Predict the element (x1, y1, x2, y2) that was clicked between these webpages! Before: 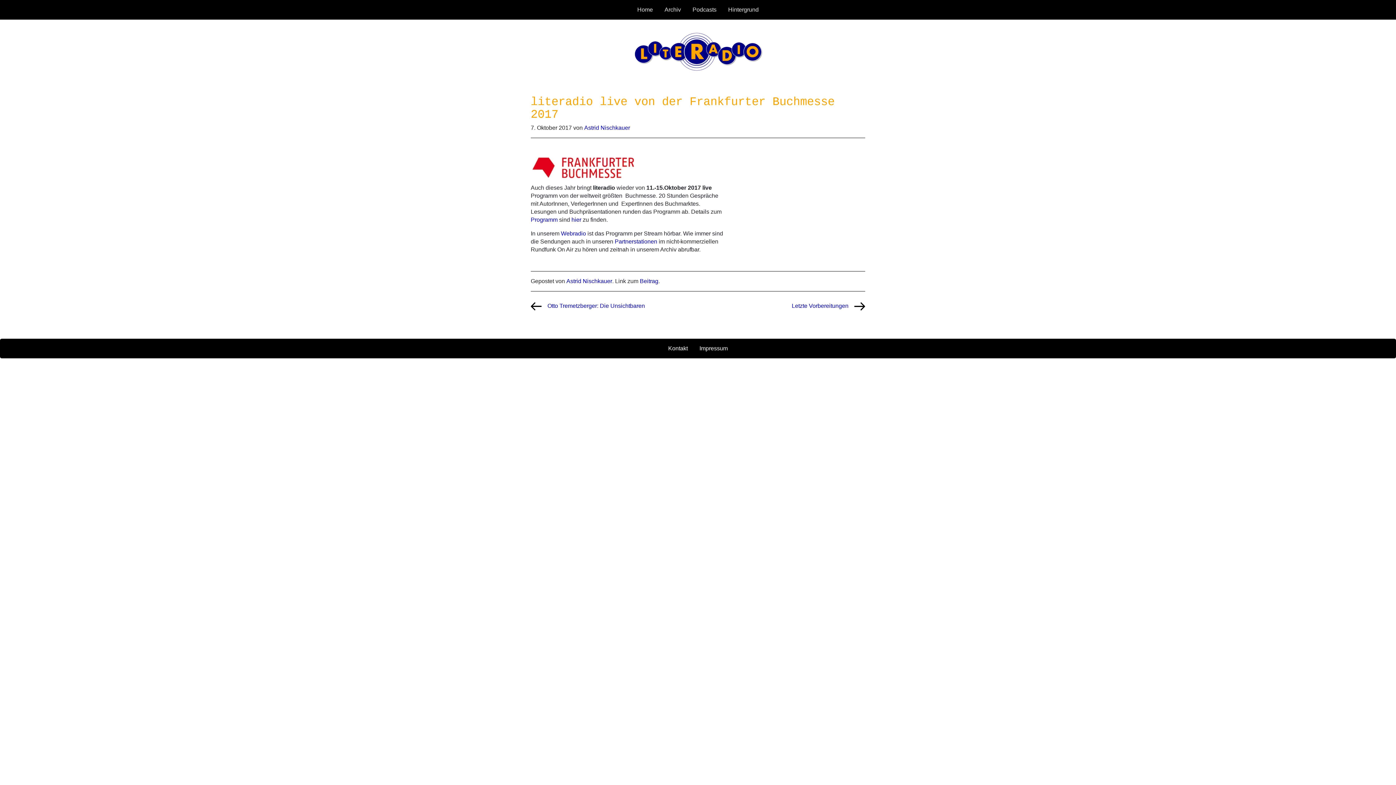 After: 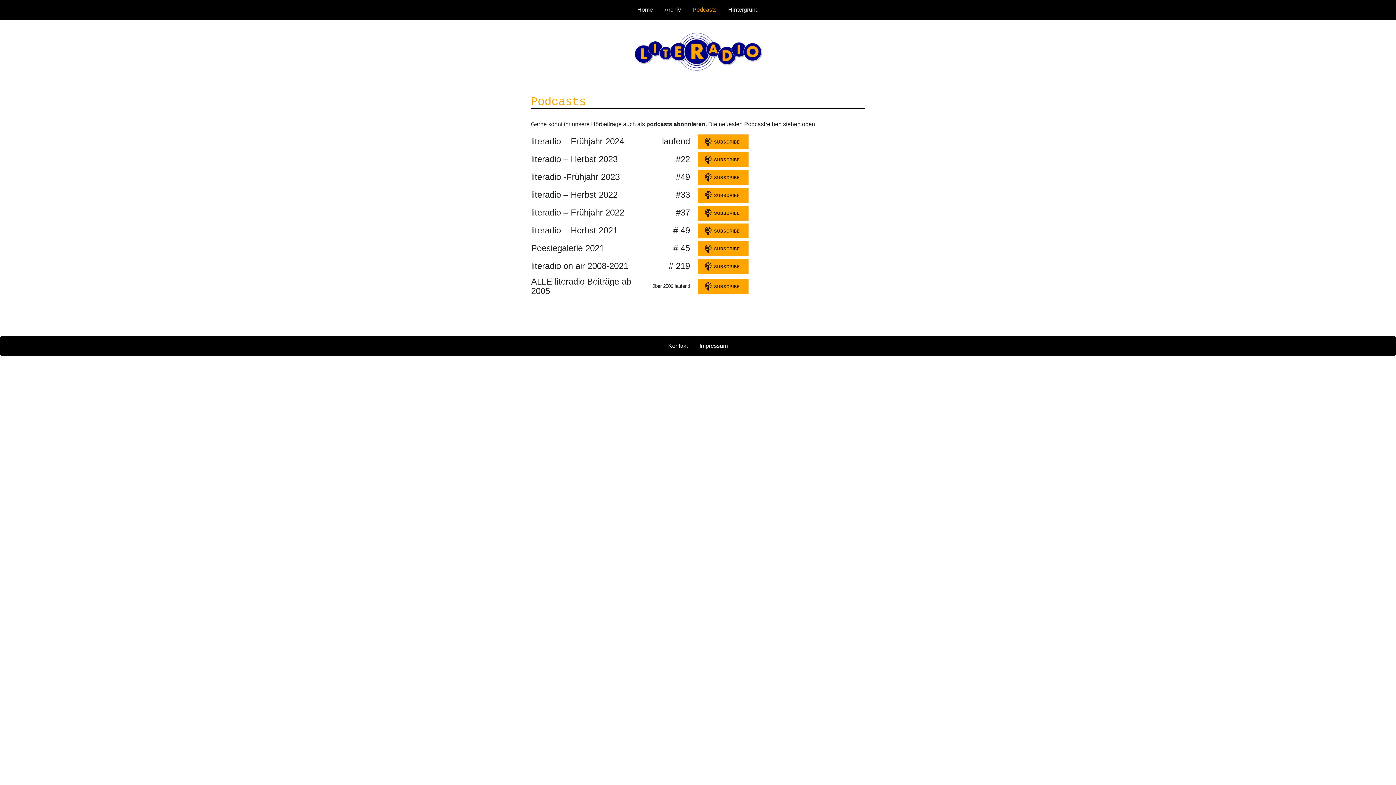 Action: bbox: (686, 2, 722, 16) label: Podcasts